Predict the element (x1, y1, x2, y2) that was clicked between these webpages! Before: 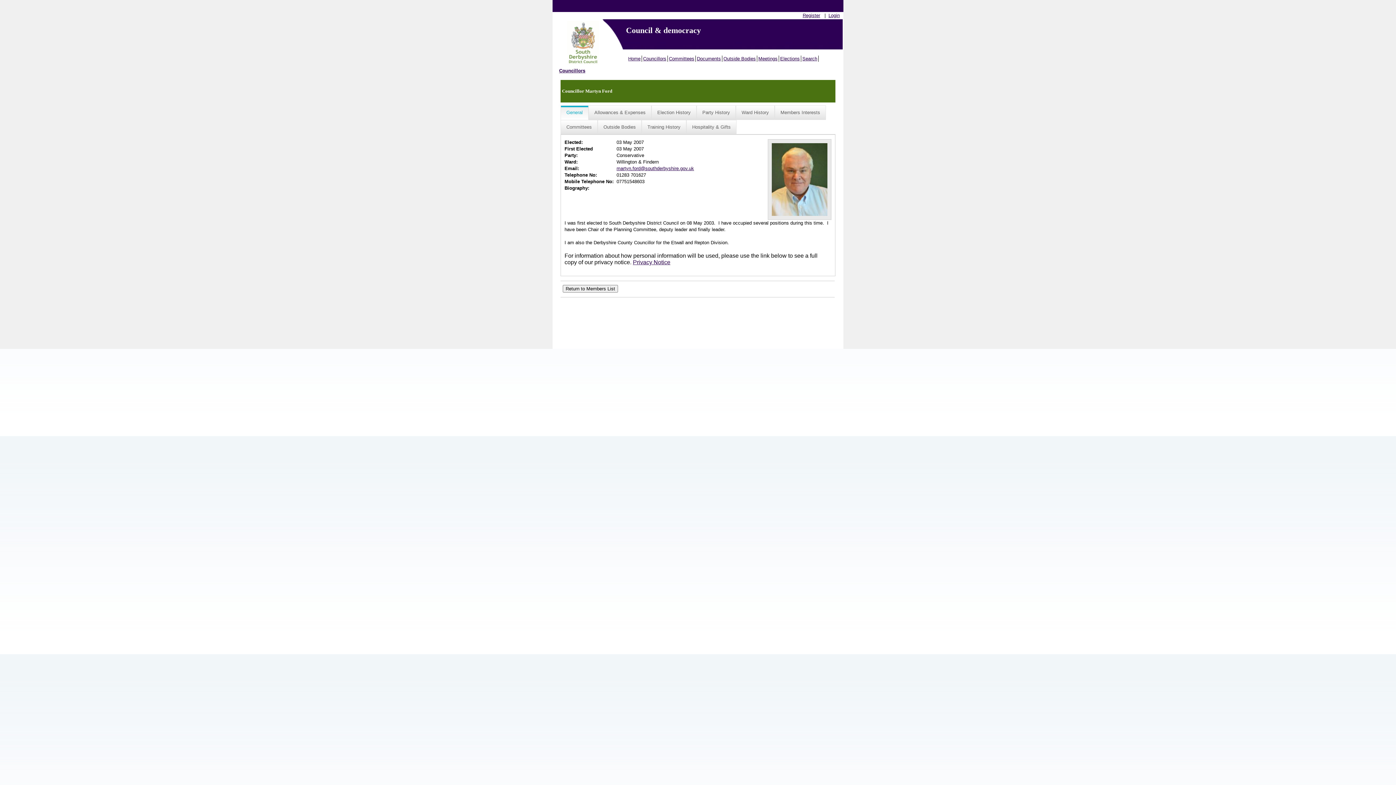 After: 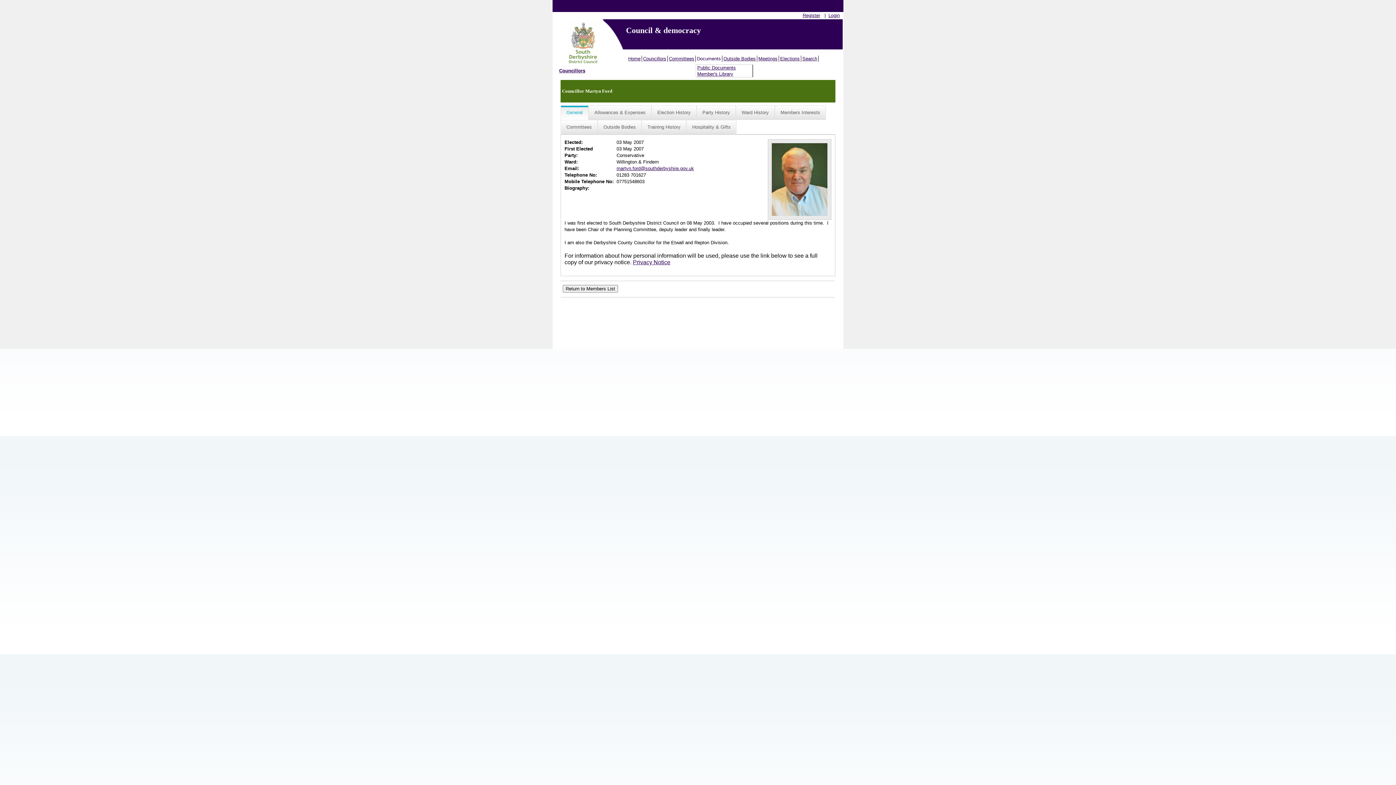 Action: label: Documents bbox: (696, 55, 722, 61)